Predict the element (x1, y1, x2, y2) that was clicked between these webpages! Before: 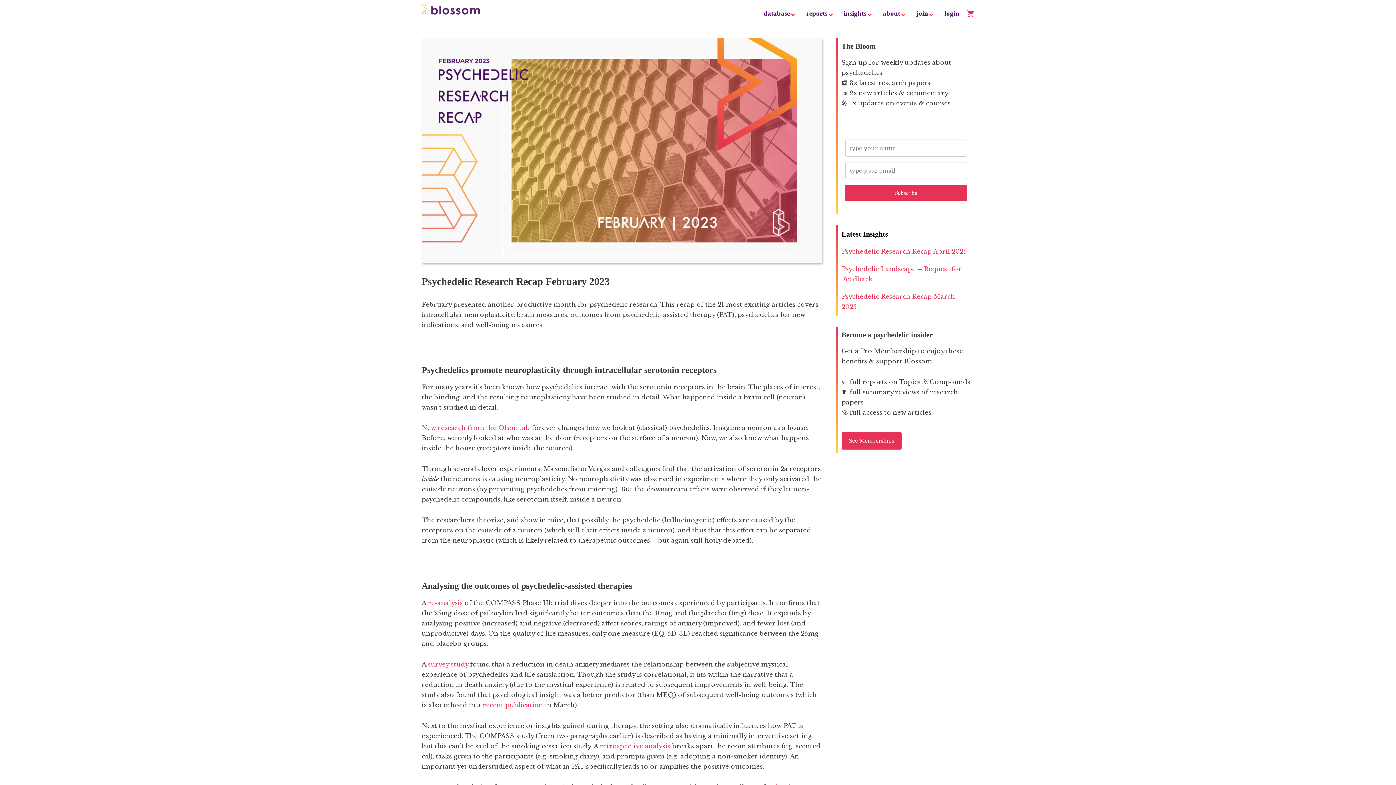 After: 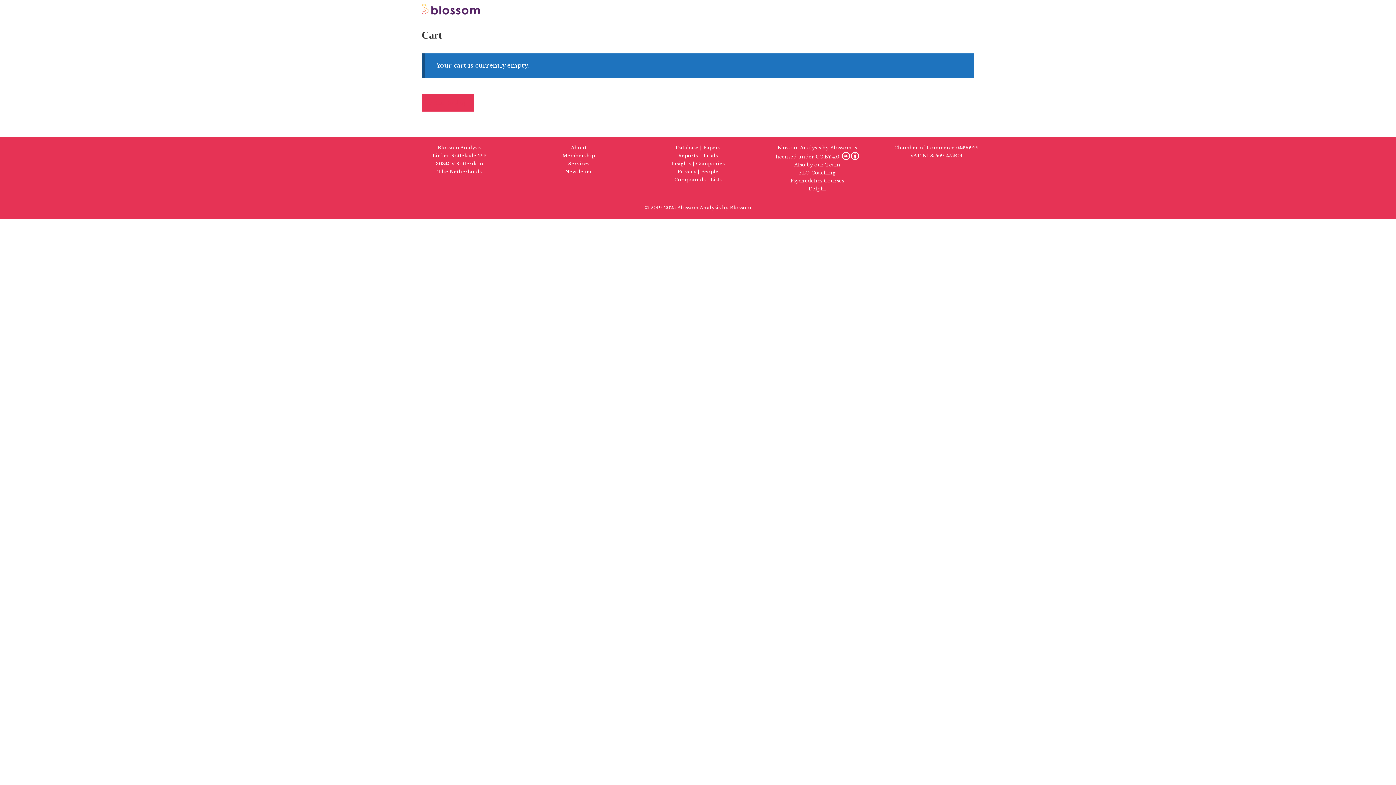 Action: bbox: (966, 3, 974, 17)